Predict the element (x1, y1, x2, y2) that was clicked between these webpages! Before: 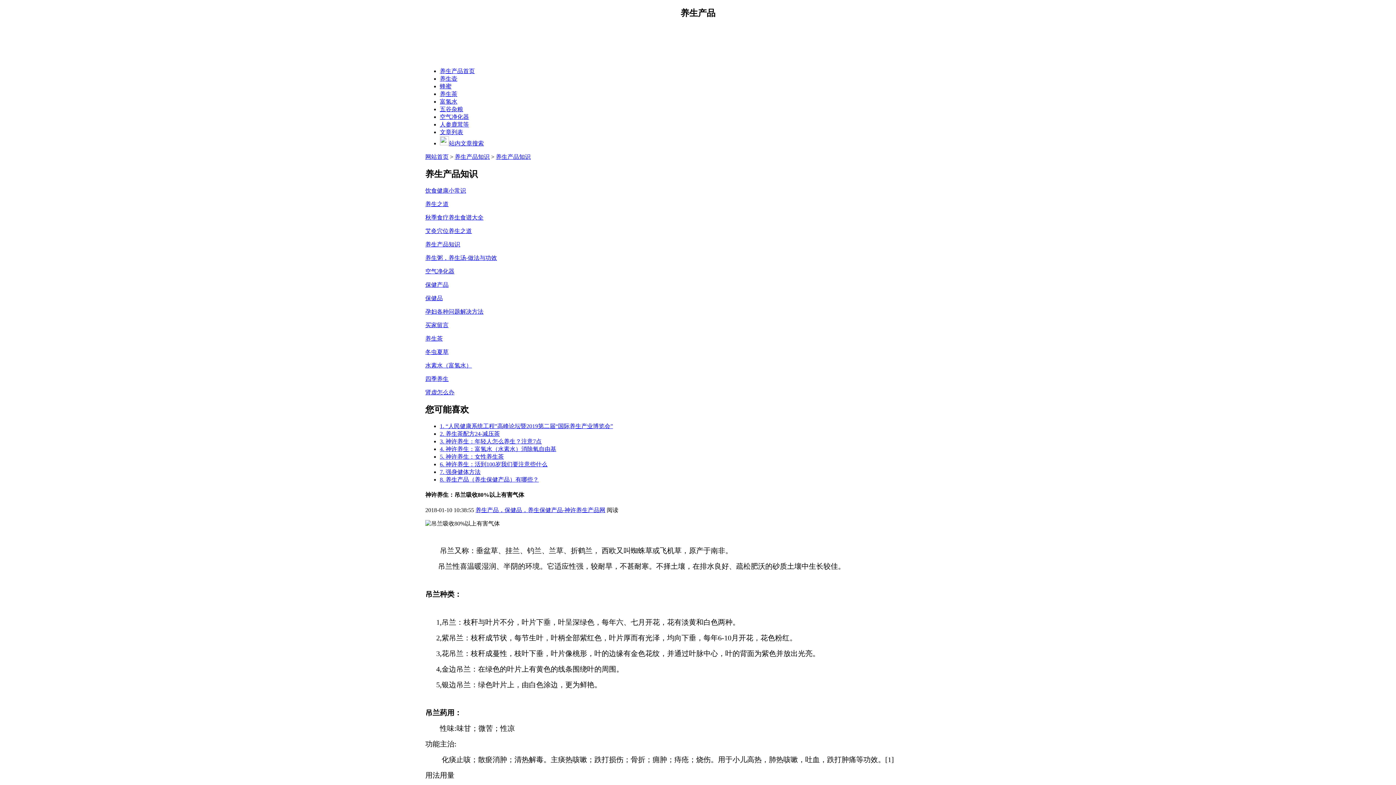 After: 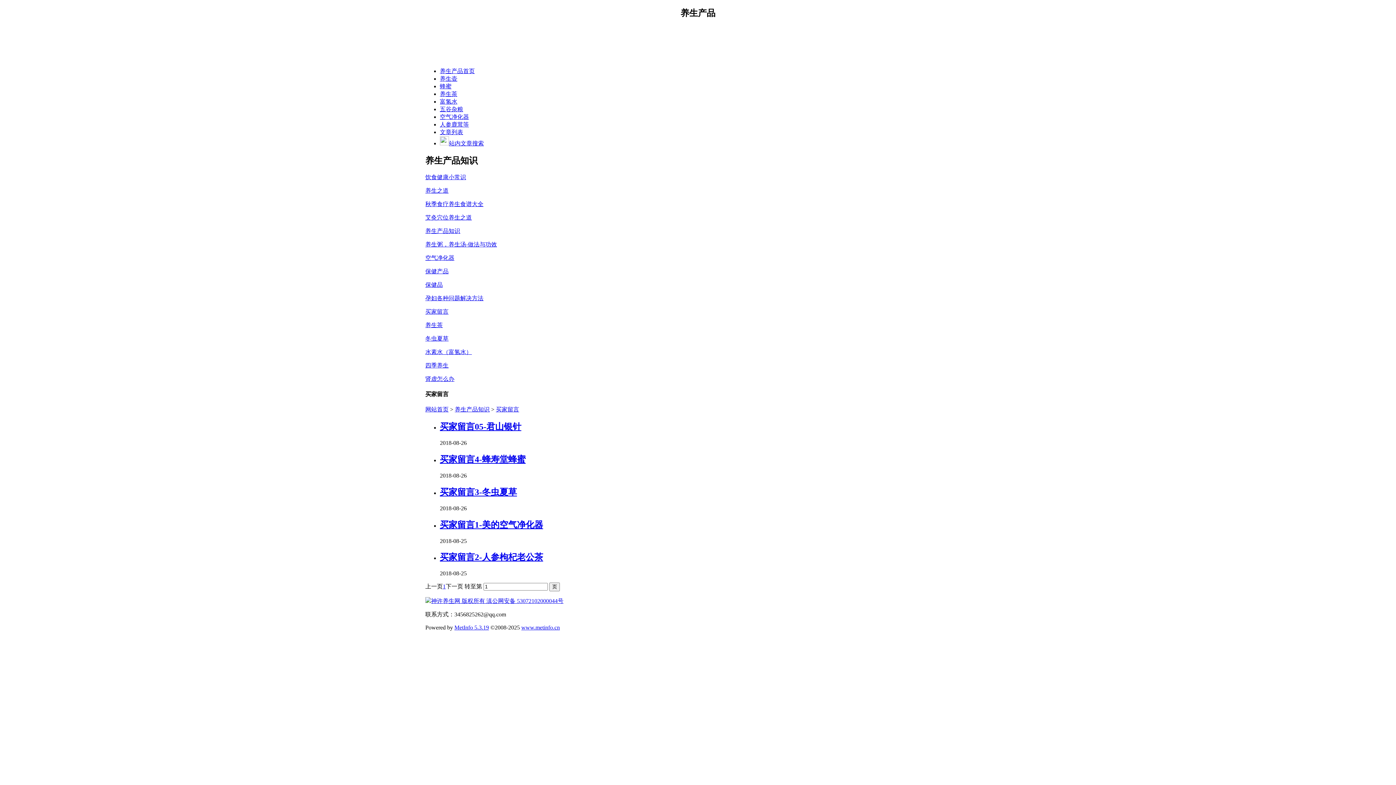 Action: label: 买家留言 bbox: (425, 322, 448, 328)